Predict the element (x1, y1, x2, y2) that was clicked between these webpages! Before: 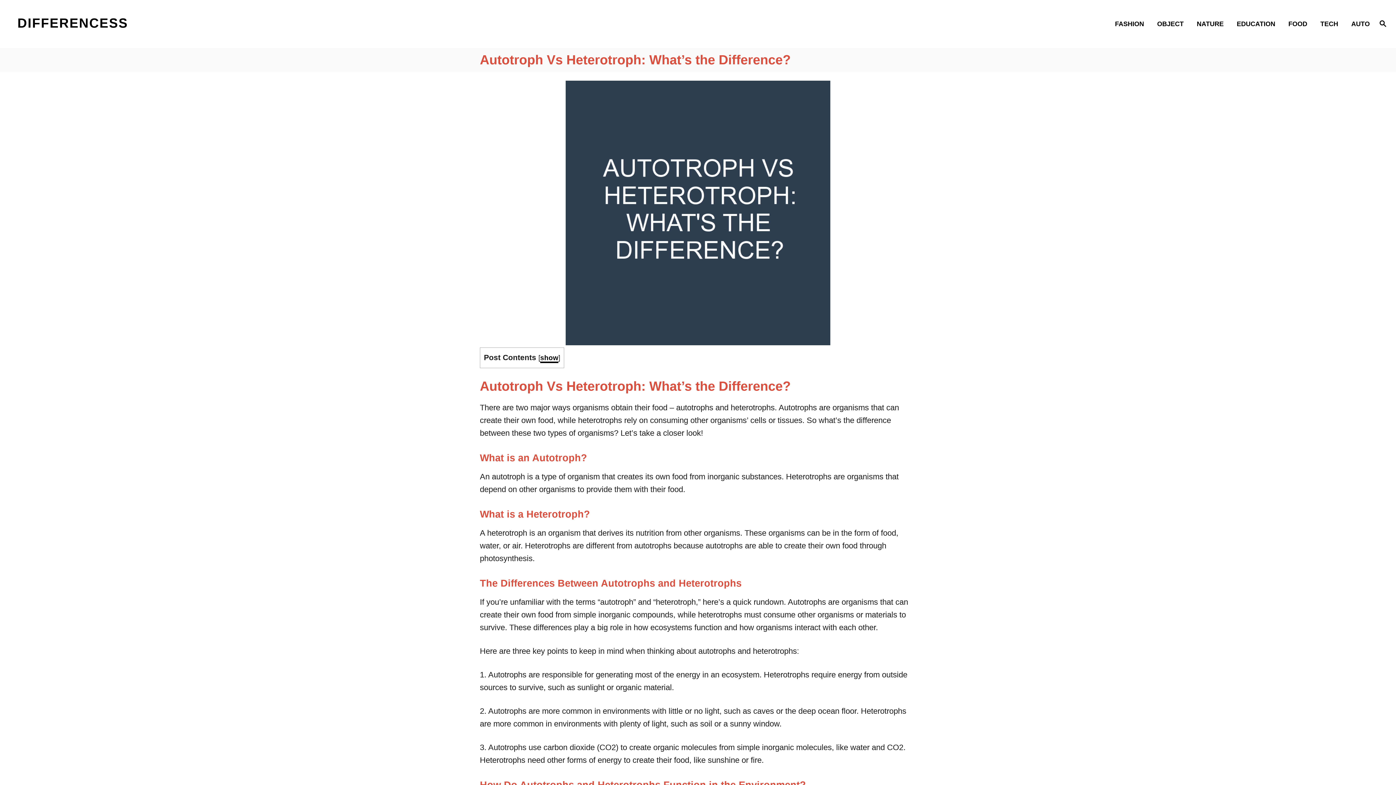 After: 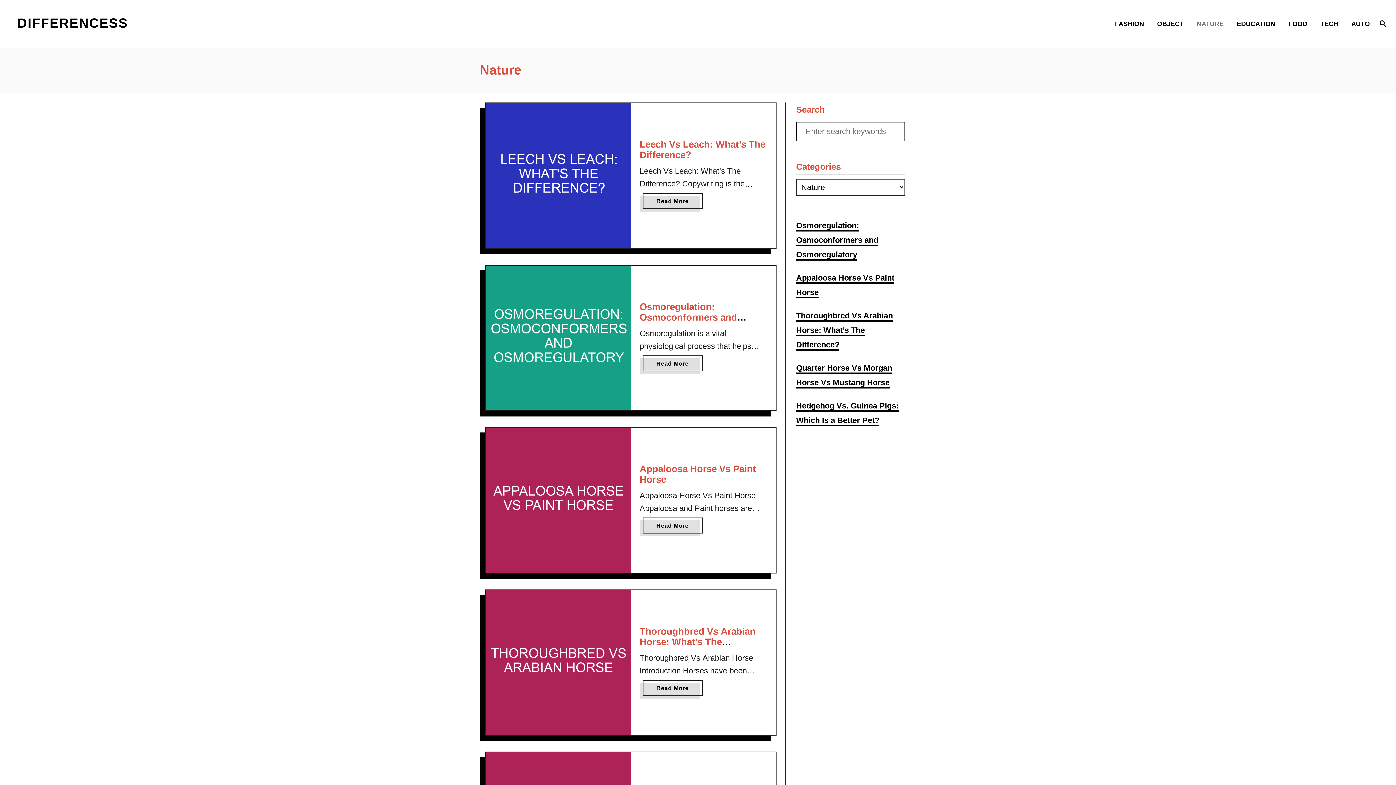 Action: bbox: (1192, 14, 1232, 33) label: NATURE